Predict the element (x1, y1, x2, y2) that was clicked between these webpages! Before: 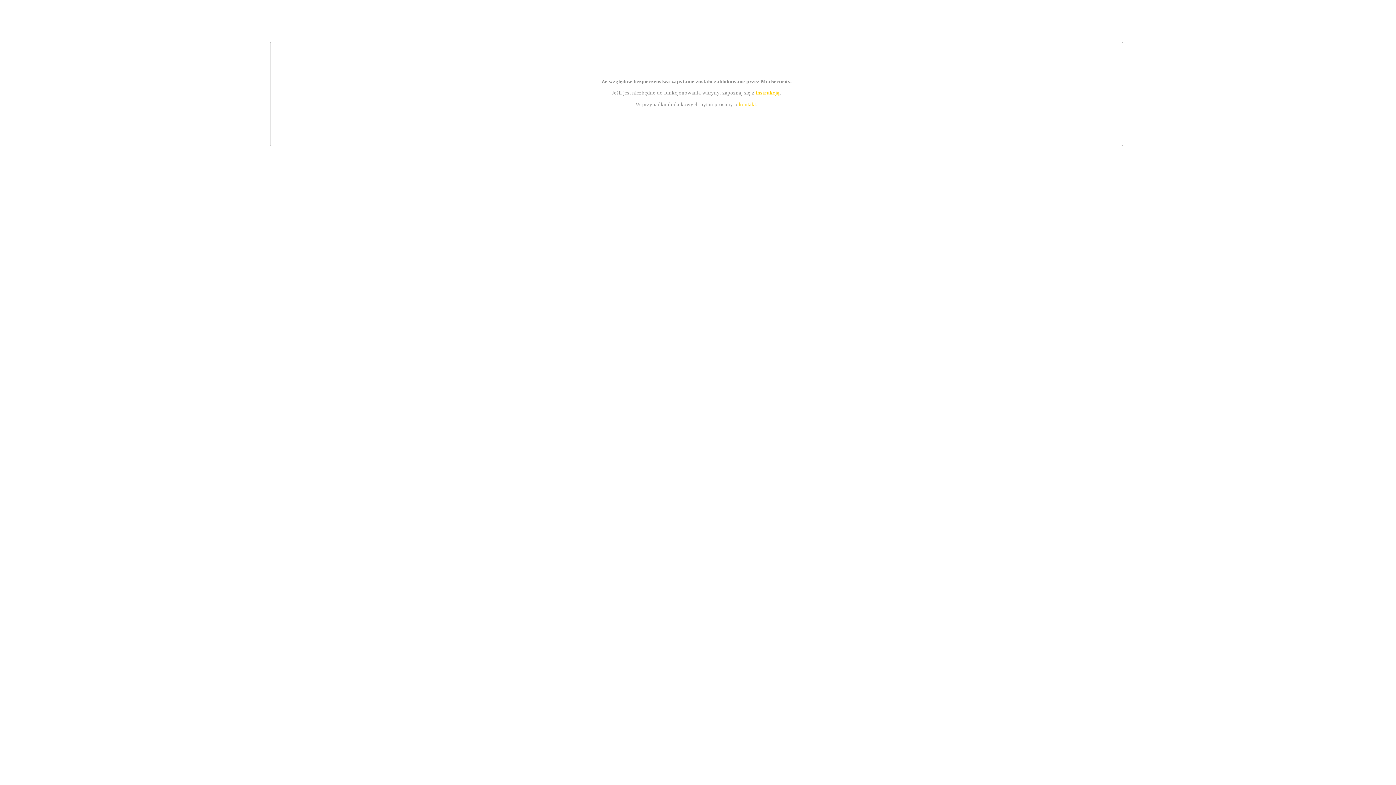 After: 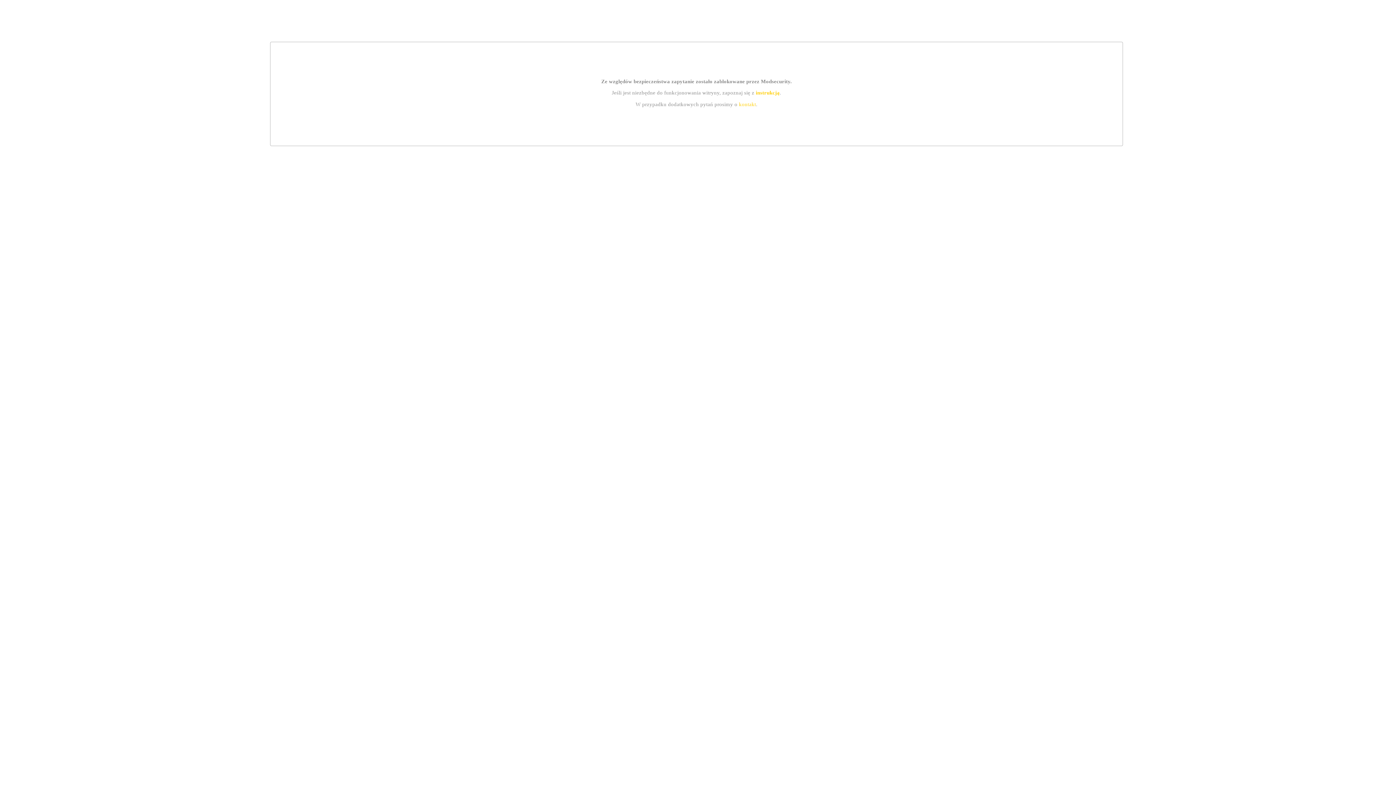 Action: bbox: (755, 89, 779, 95) label: instrukcją